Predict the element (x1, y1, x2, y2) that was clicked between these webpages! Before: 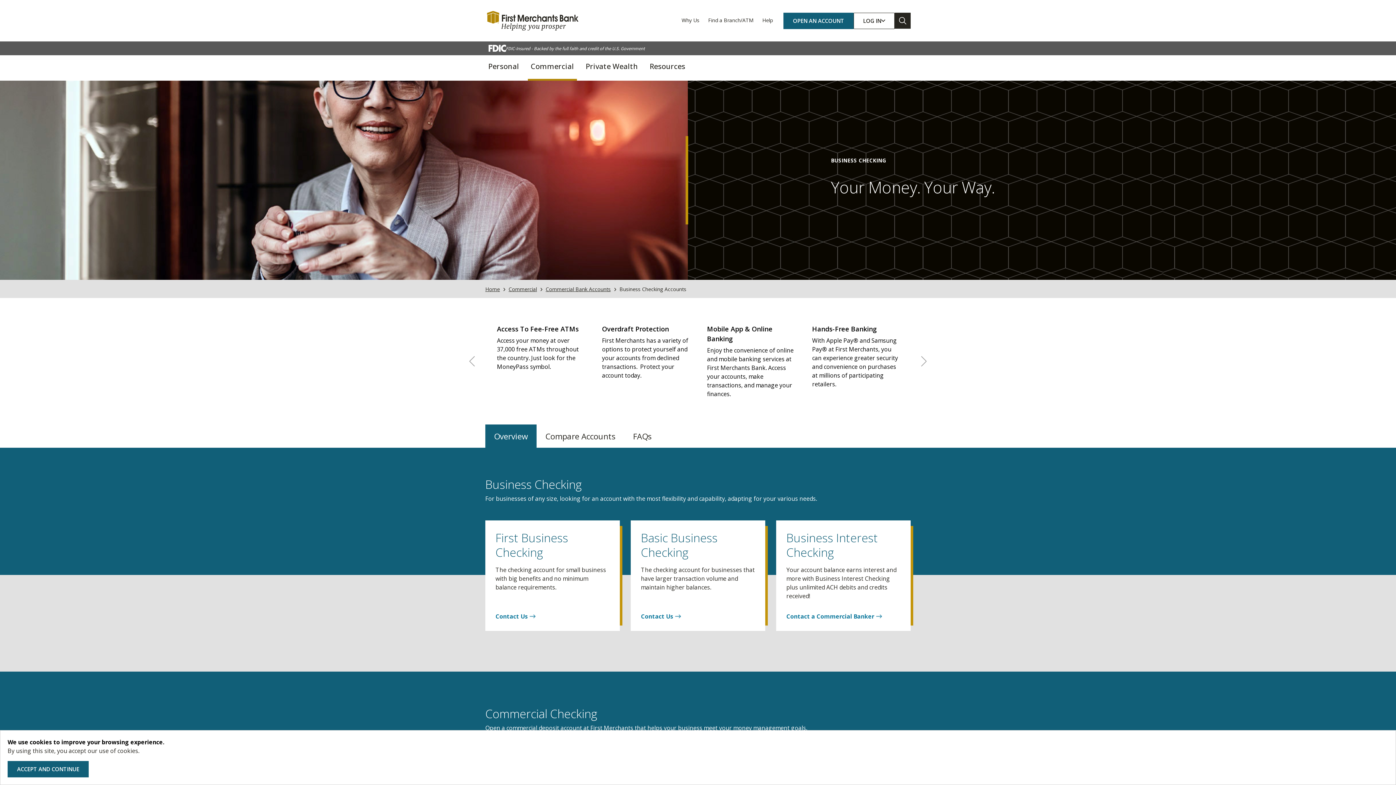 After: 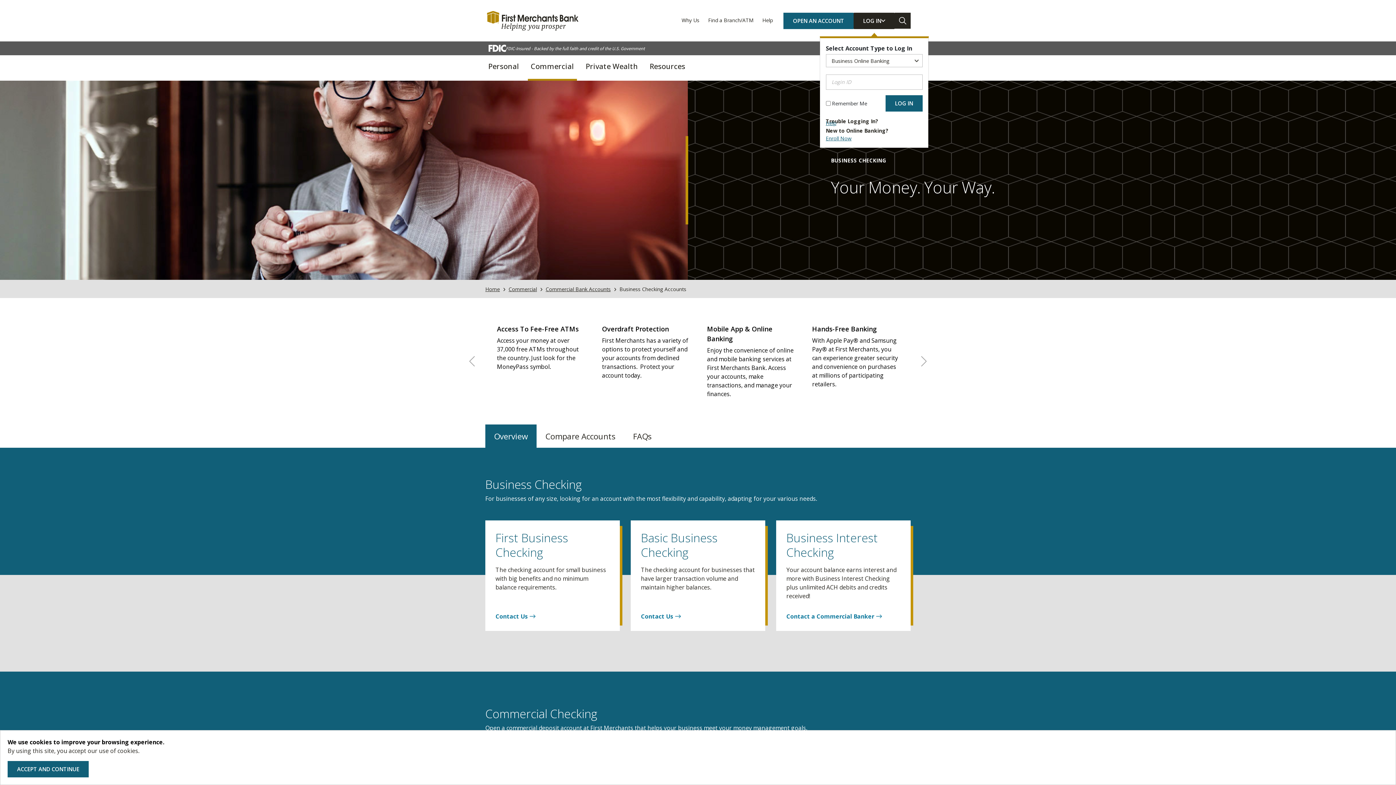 Action: label: LOG IN bbox: (853, 12, 894, 28)